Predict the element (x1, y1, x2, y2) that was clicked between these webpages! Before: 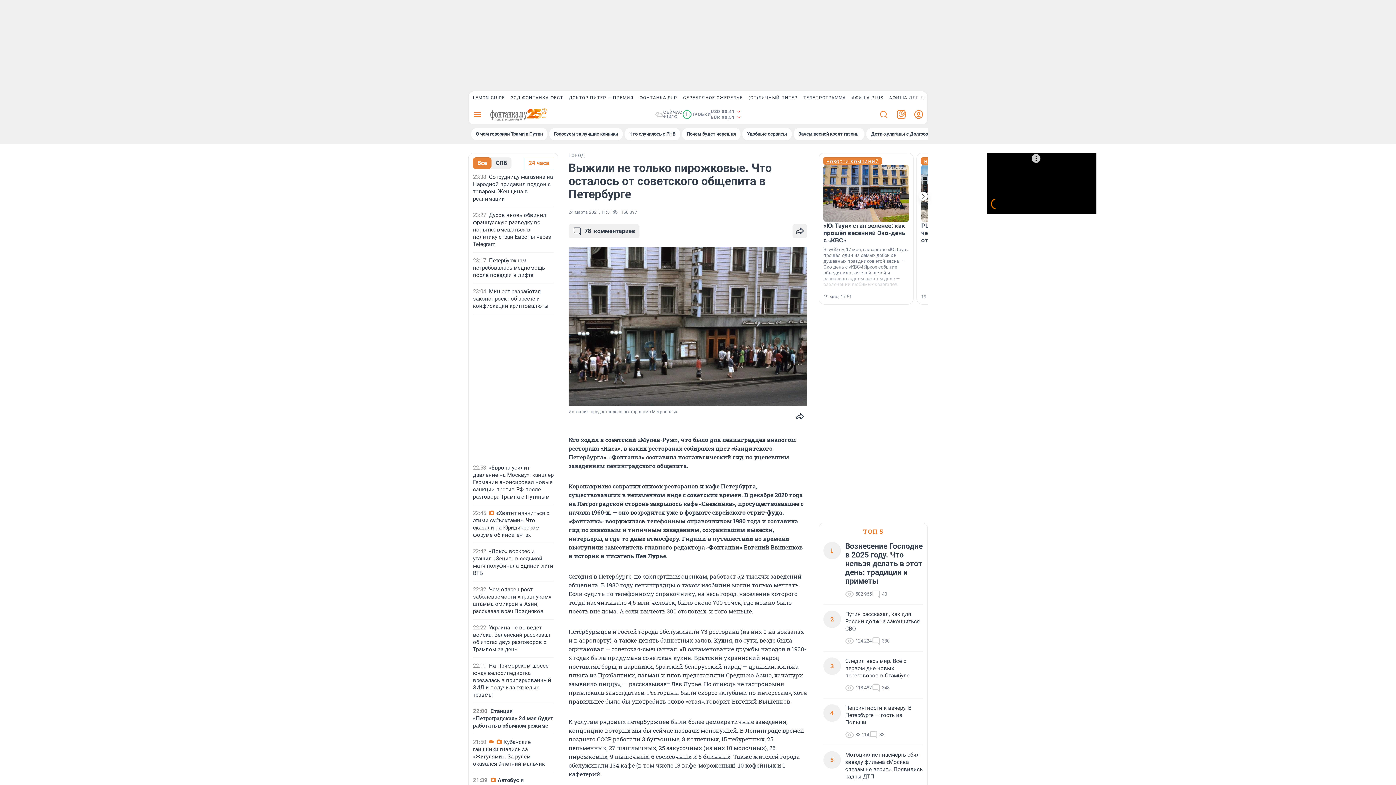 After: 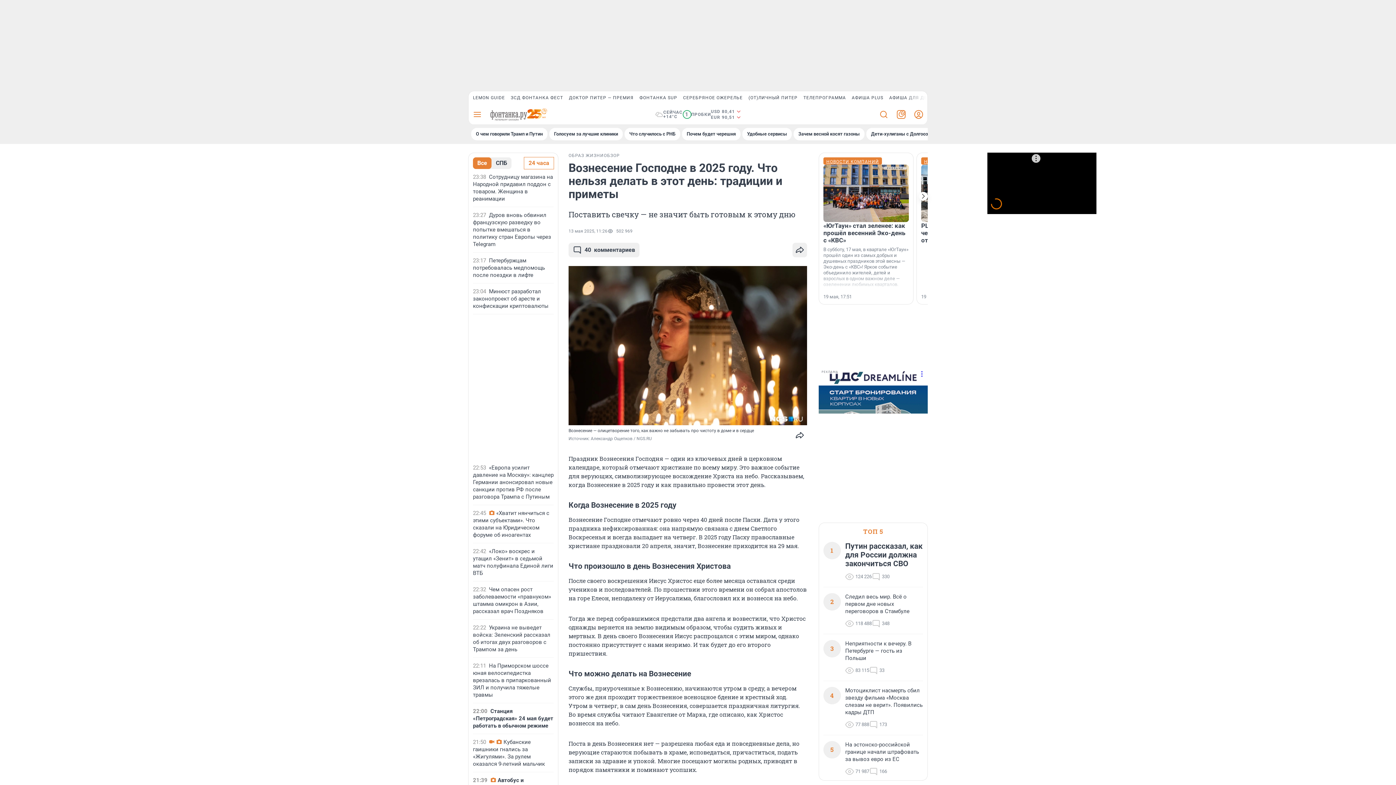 Action: bbox: (845, 542, 923, 585) label: Вознесение Господне в 2025 году. Что нельзя делать в этот день: традиции и приметы